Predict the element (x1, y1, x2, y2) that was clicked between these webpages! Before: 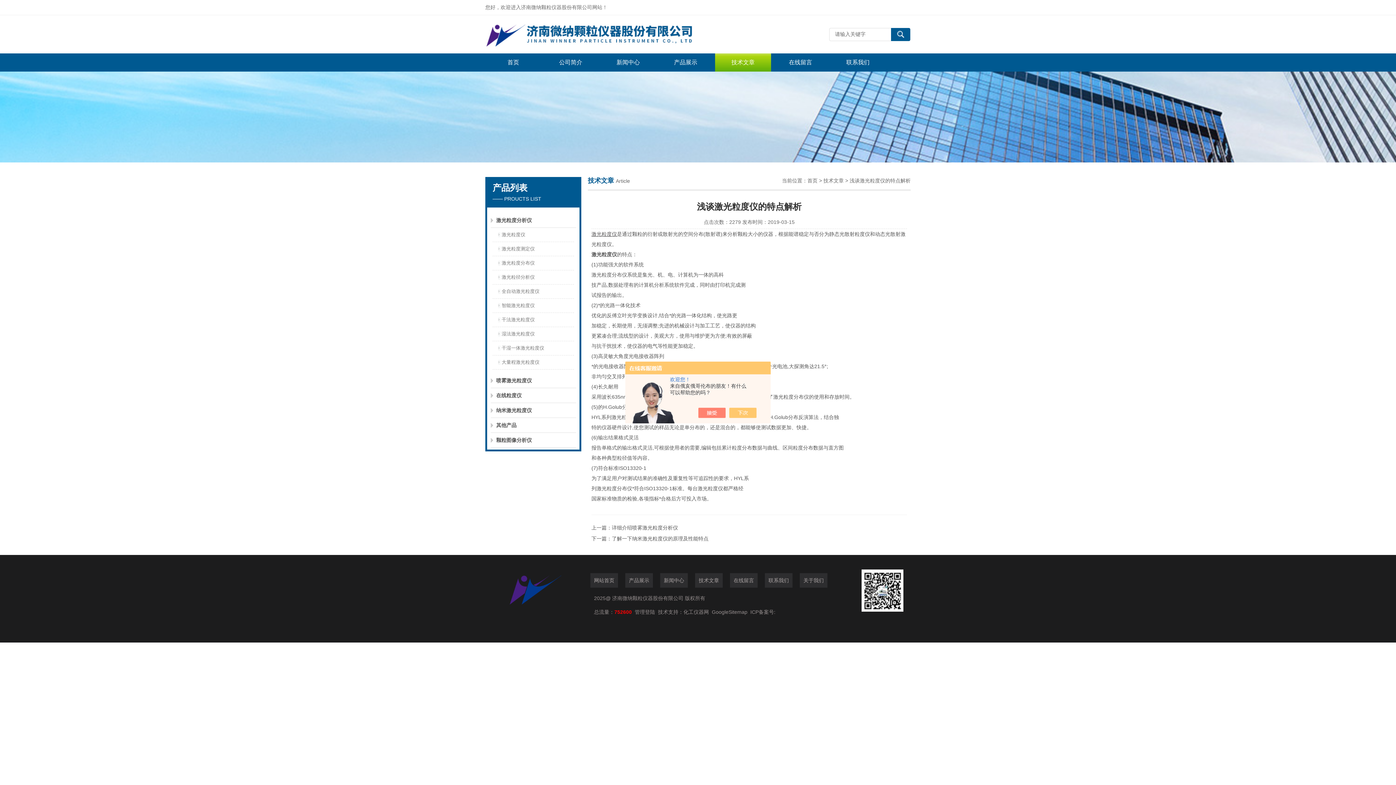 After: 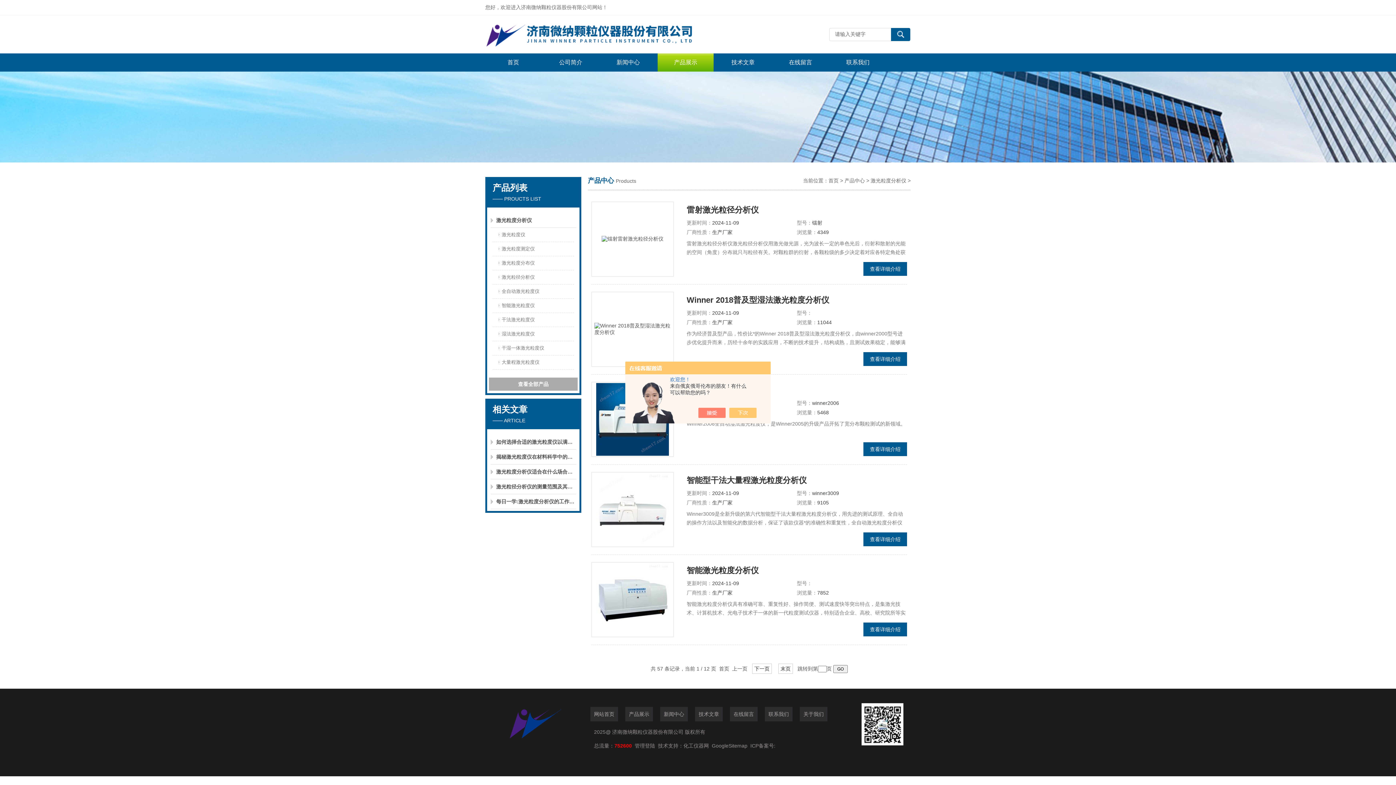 Action: bbox: (490, 213, 576, 228) label: 激光粒度分析仪